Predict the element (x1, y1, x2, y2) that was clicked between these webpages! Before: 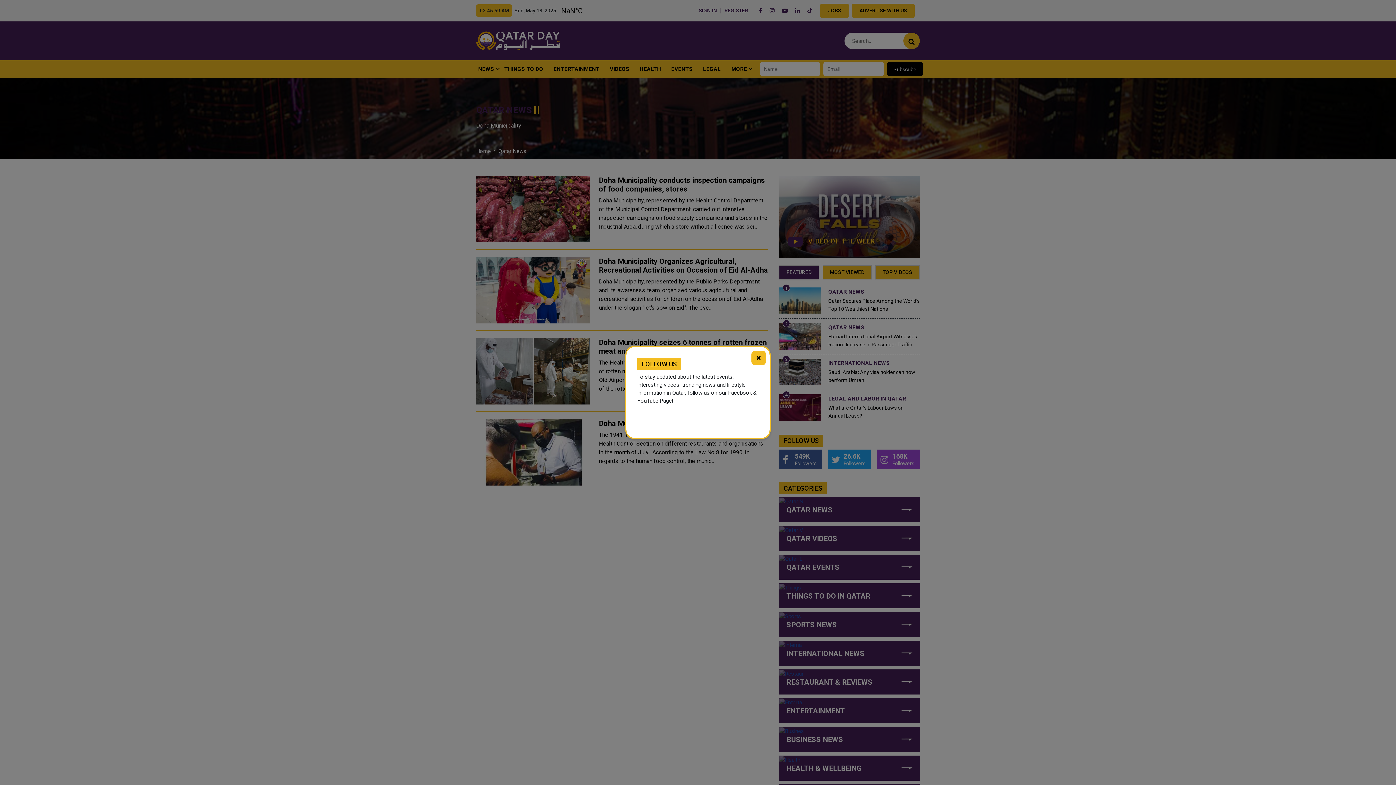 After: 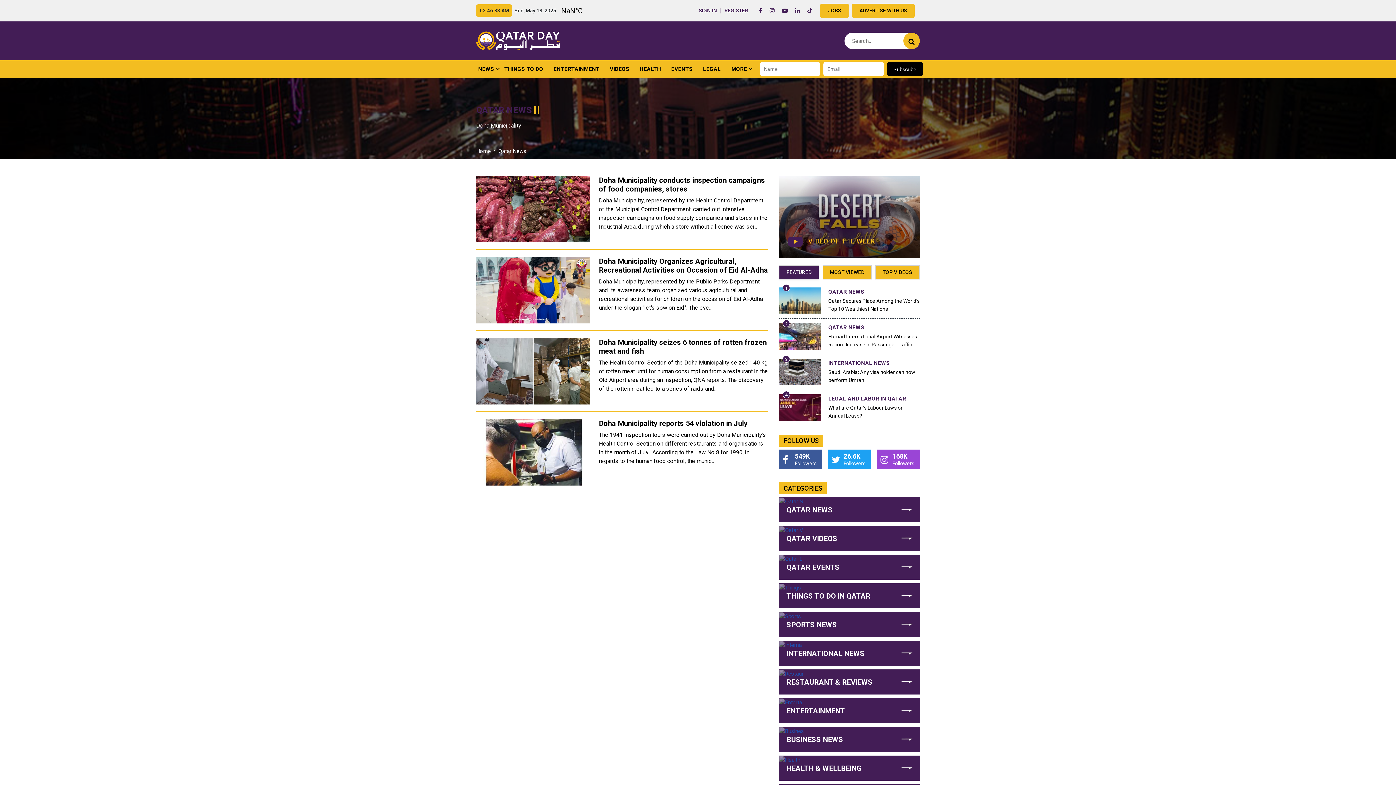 Action: bbox: (751, 350, 766, 365) label: ×